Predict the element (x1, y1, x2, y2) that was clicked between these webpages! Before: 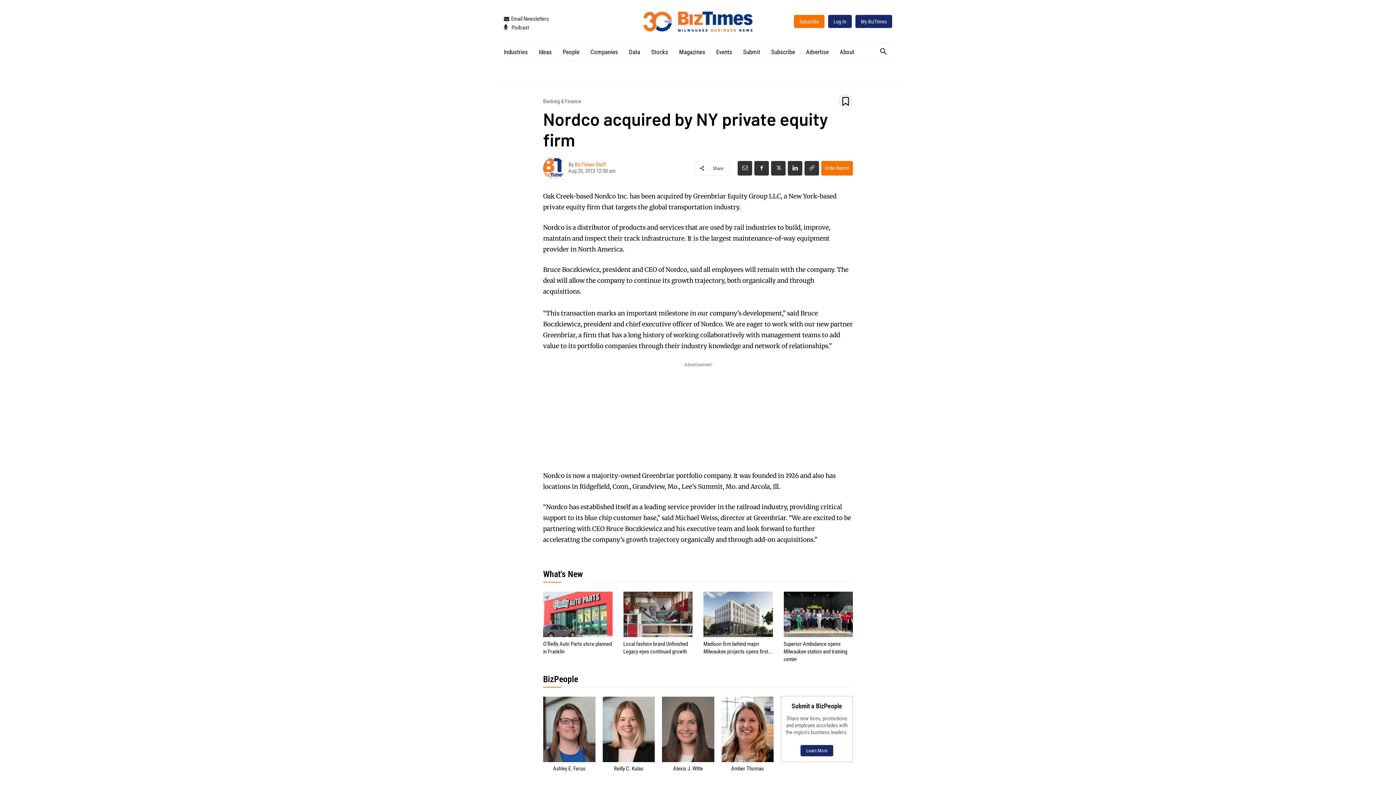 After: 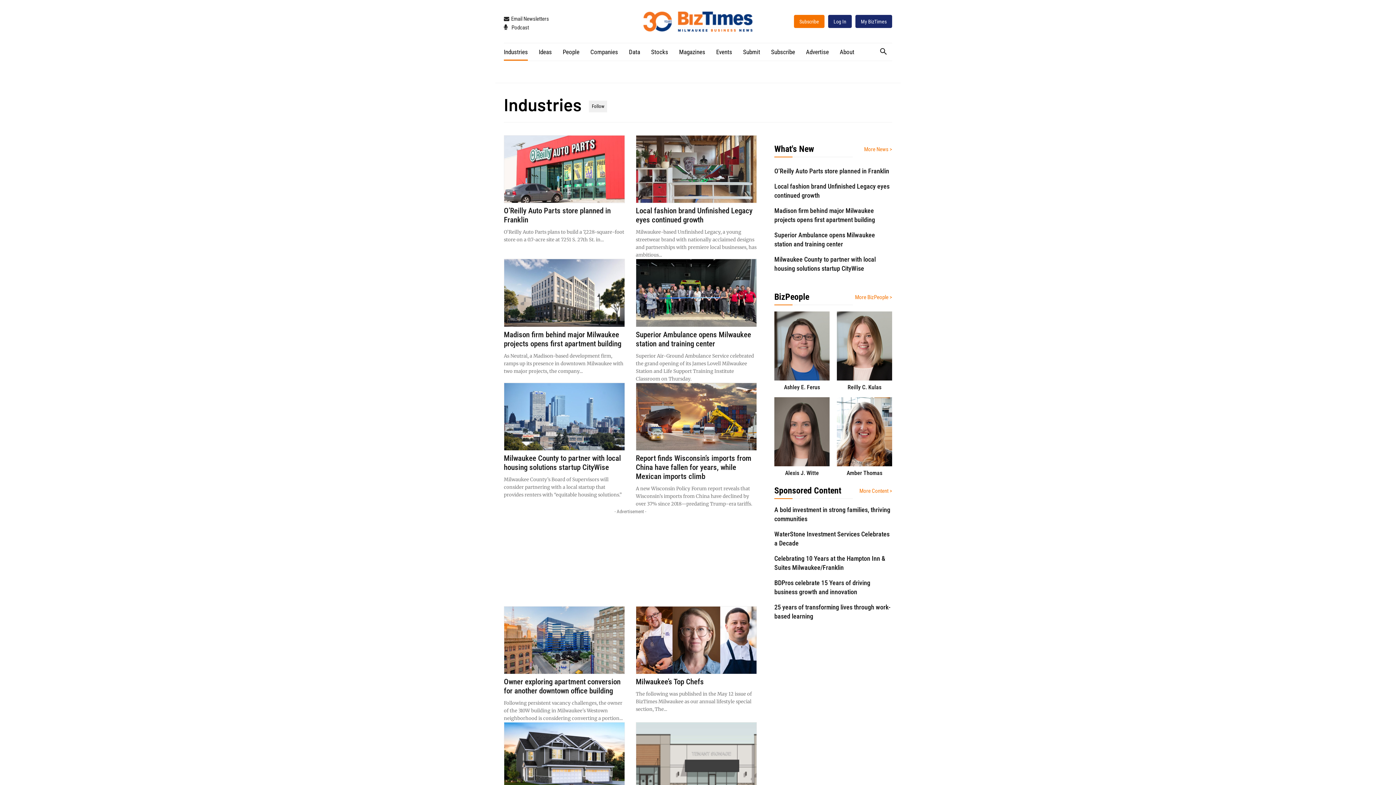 Action: bbox: (504, 43, 528, 60) label: Industries